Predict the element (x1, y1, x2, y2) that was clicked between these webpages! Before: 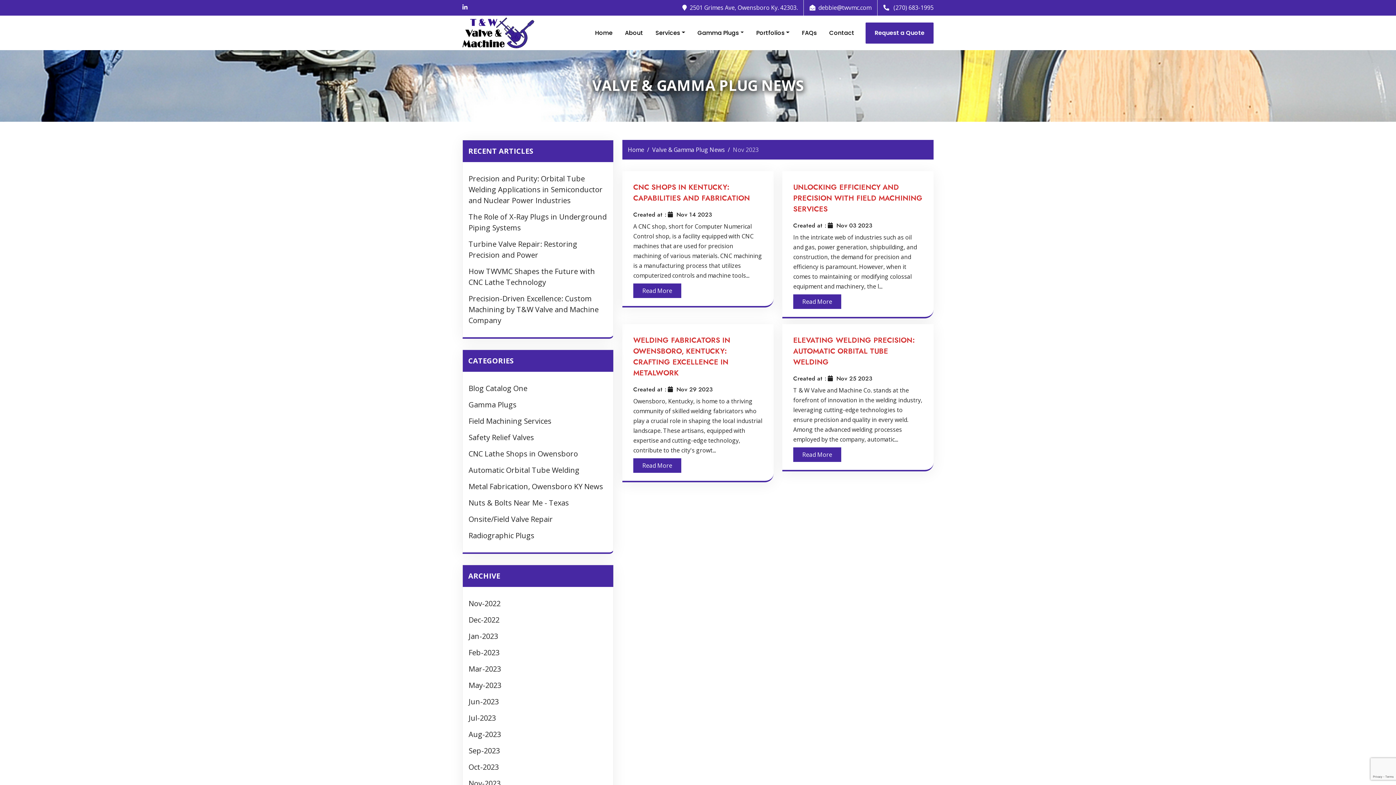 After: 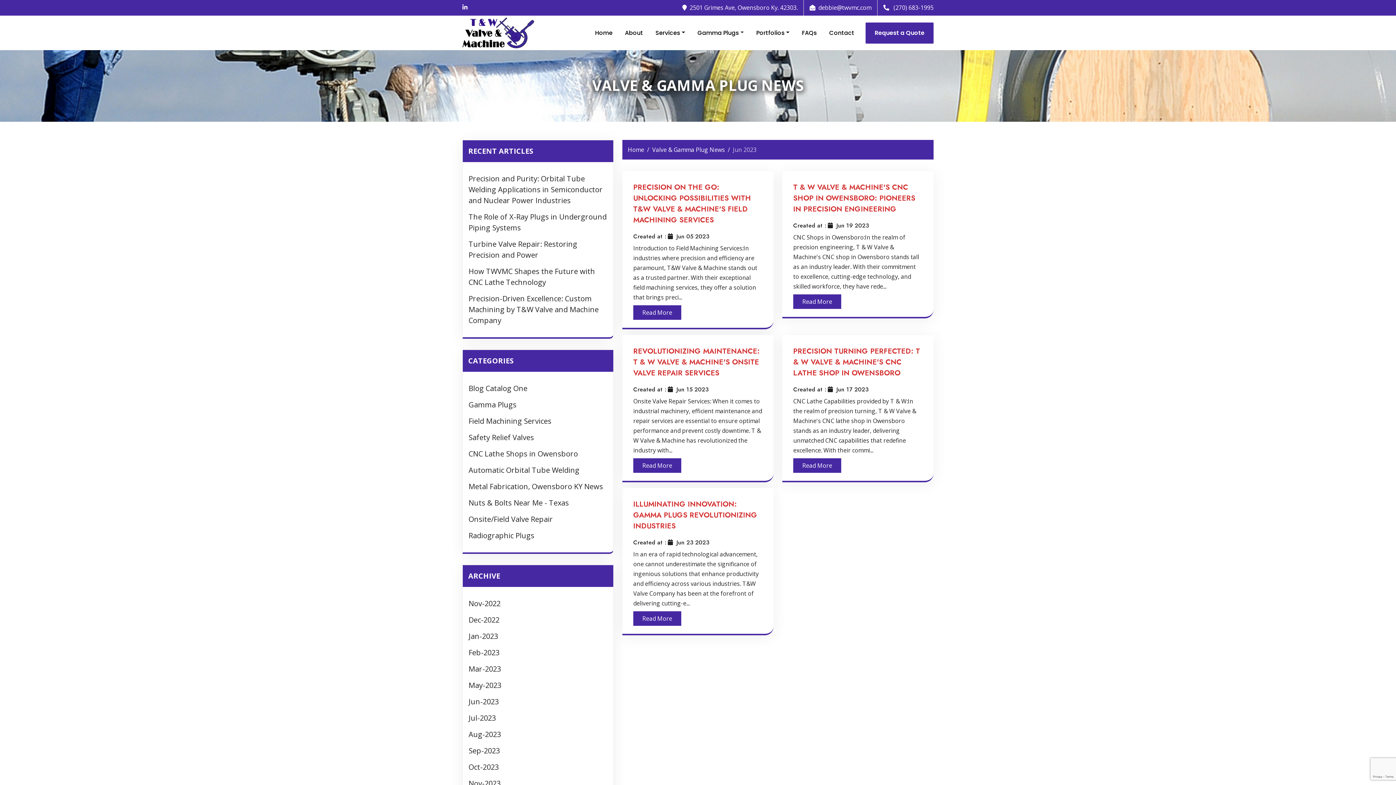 Action: bbox: (468, 696, 607, 707) label: Jun-2023